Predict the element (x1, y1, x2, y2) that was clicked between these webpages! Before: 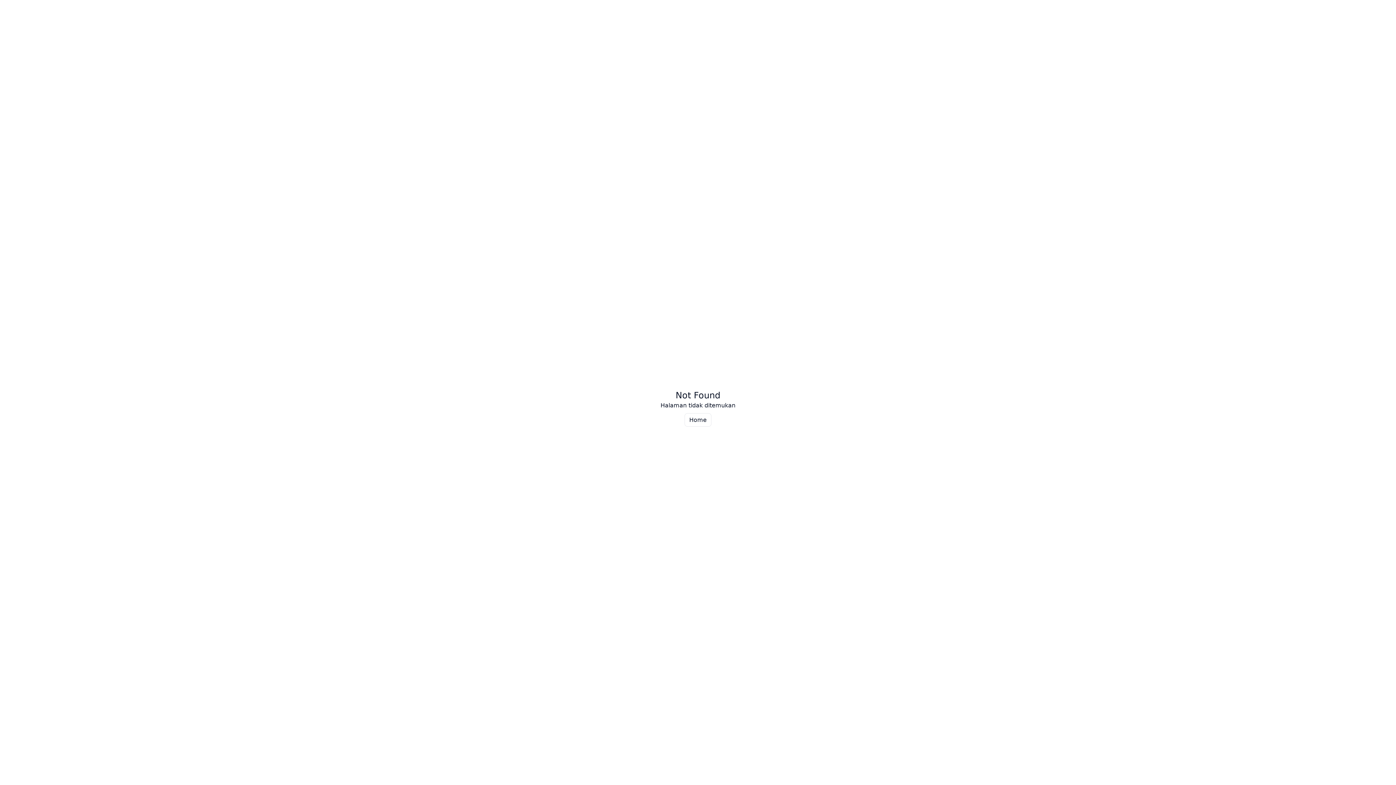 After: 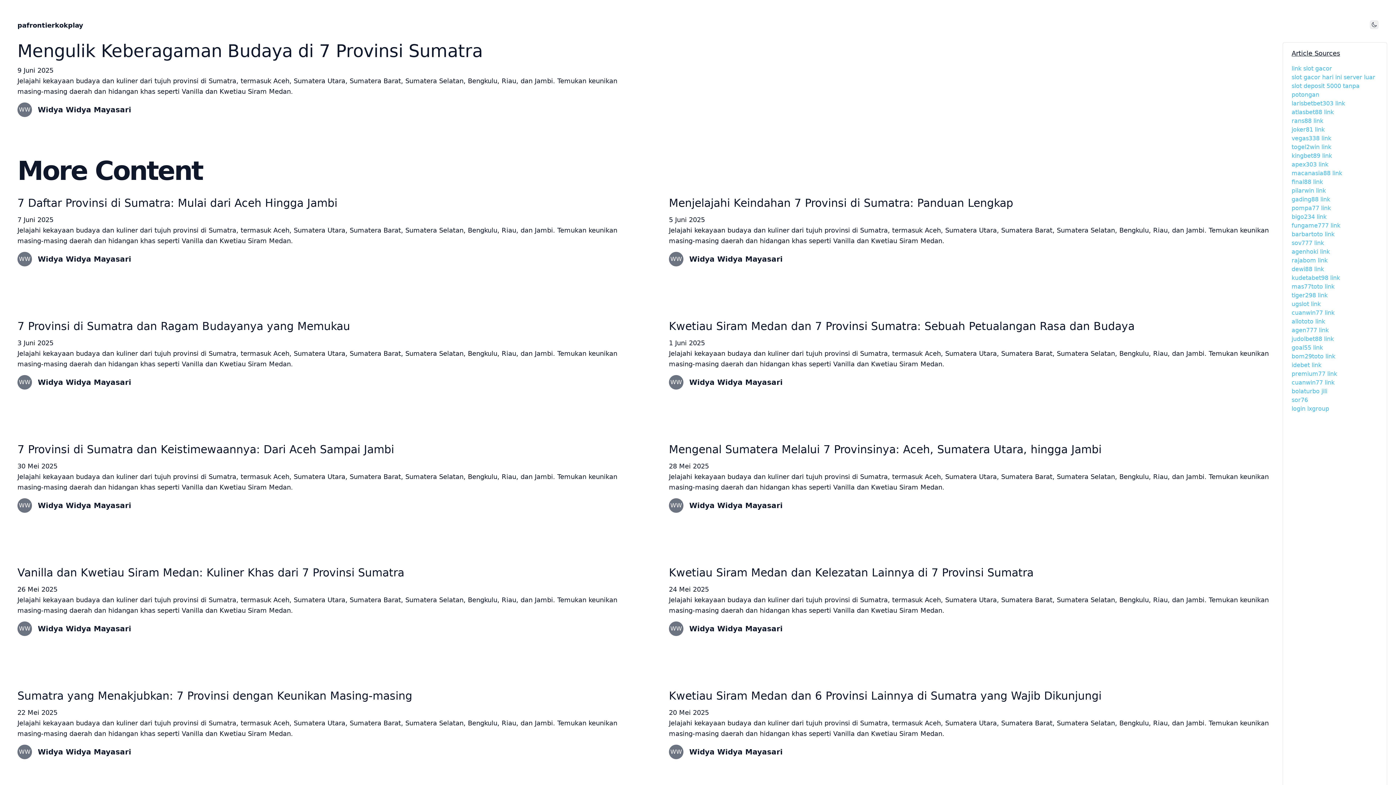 Action: bbox: (684, 413, 711, 426) label: Home